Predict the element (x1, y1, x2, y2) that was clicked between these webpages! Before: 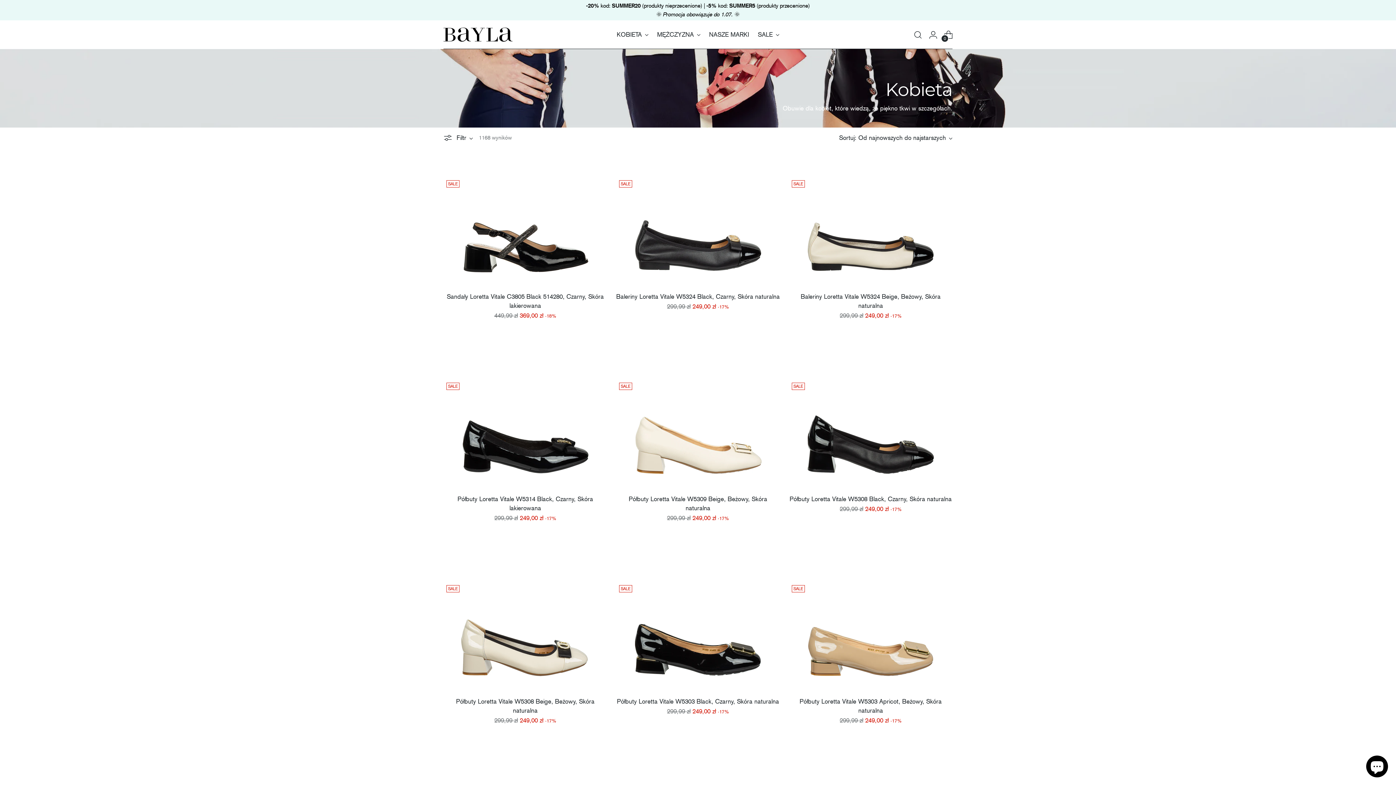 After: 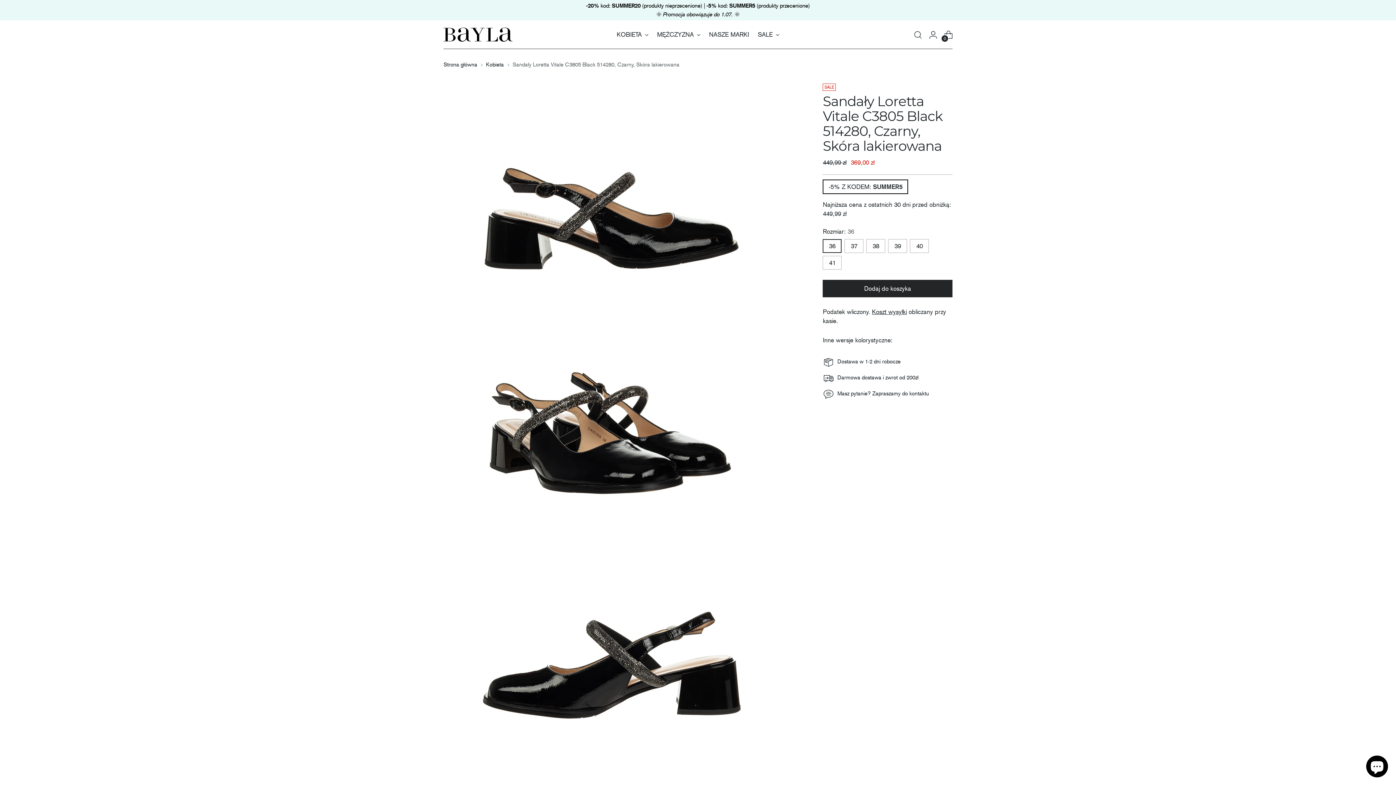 Action: bbox: (443, 177, 607, 286) label: Sandały Loretta Vitale C3805 Black 514280, Czarny, Skóra lakierowana